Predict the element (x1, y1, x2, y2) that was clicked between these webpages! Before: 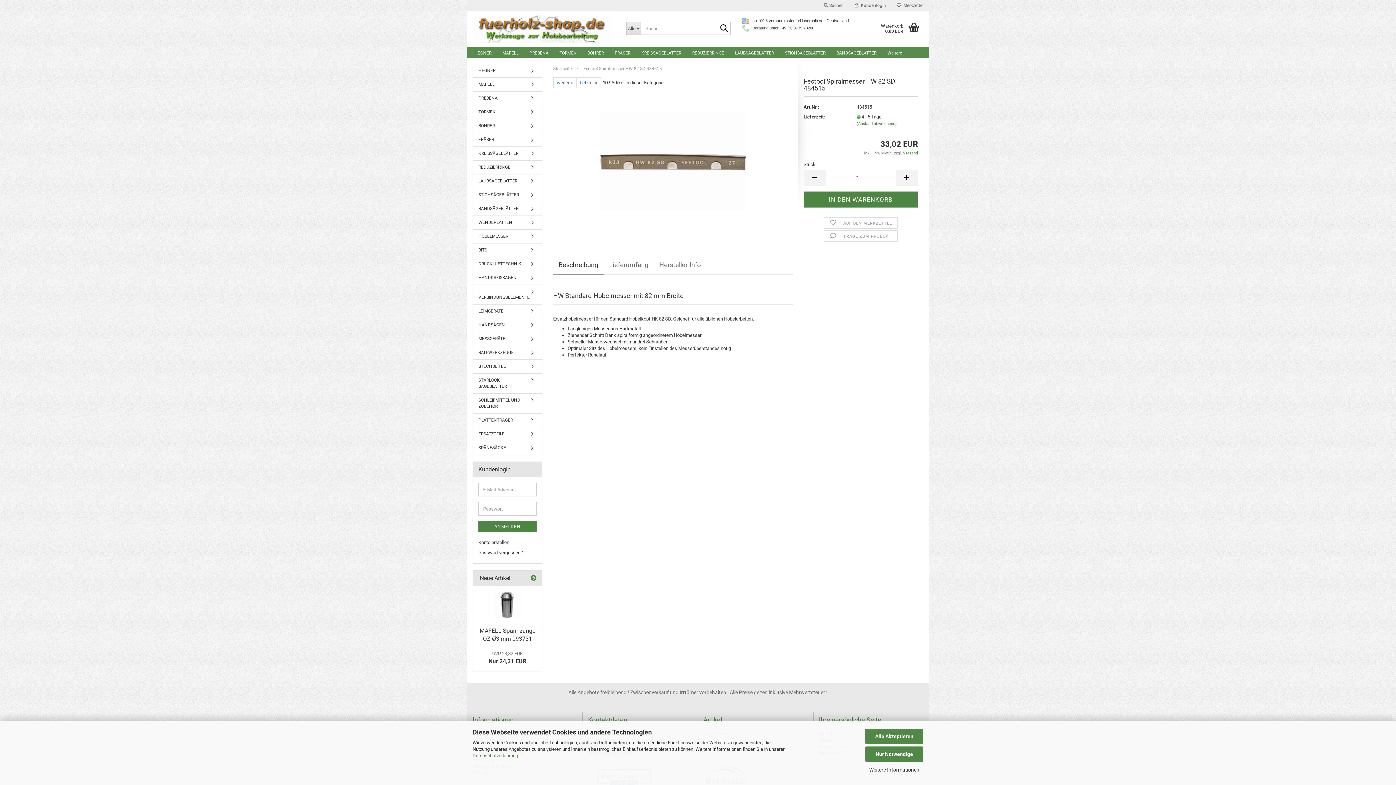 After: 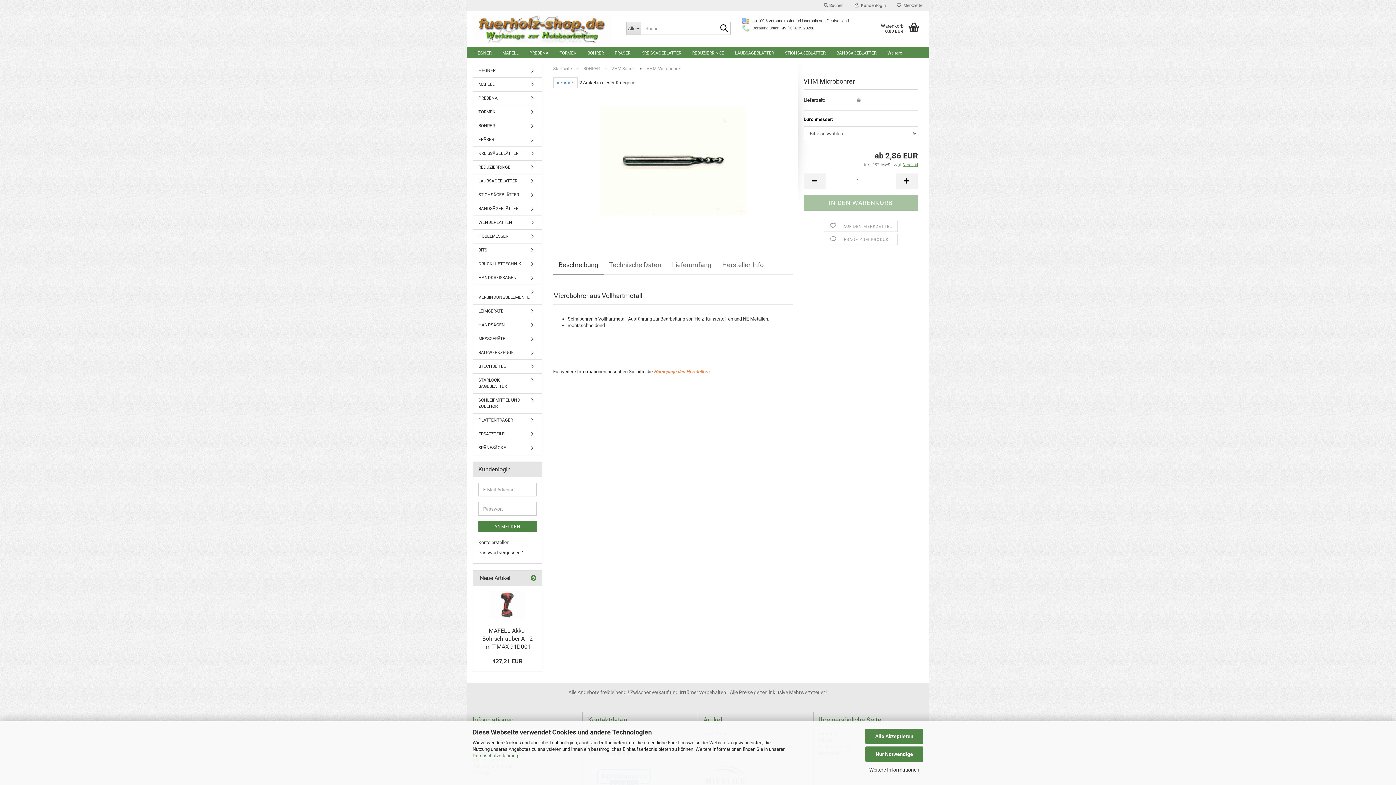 Action: bbox: (553, 77, 576, 88) label: weiter »